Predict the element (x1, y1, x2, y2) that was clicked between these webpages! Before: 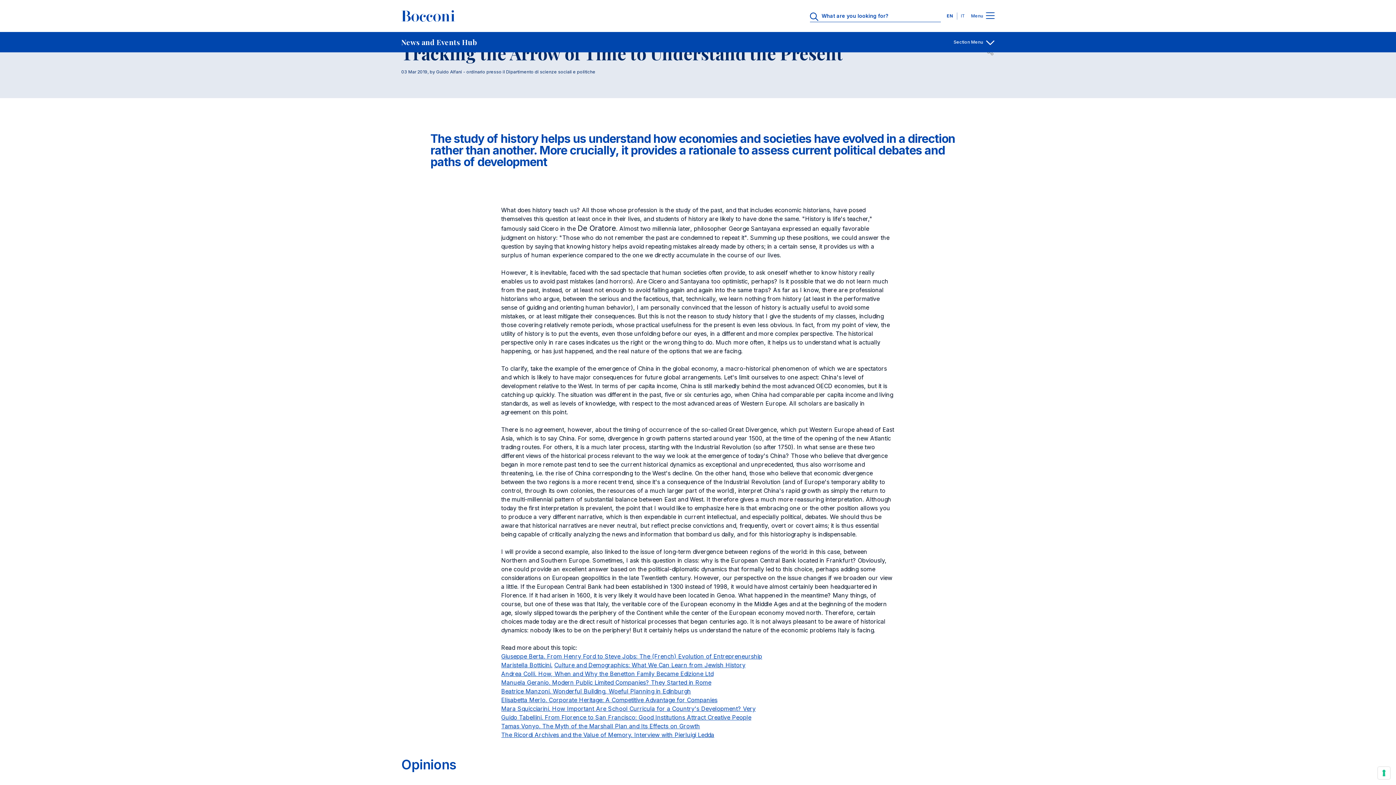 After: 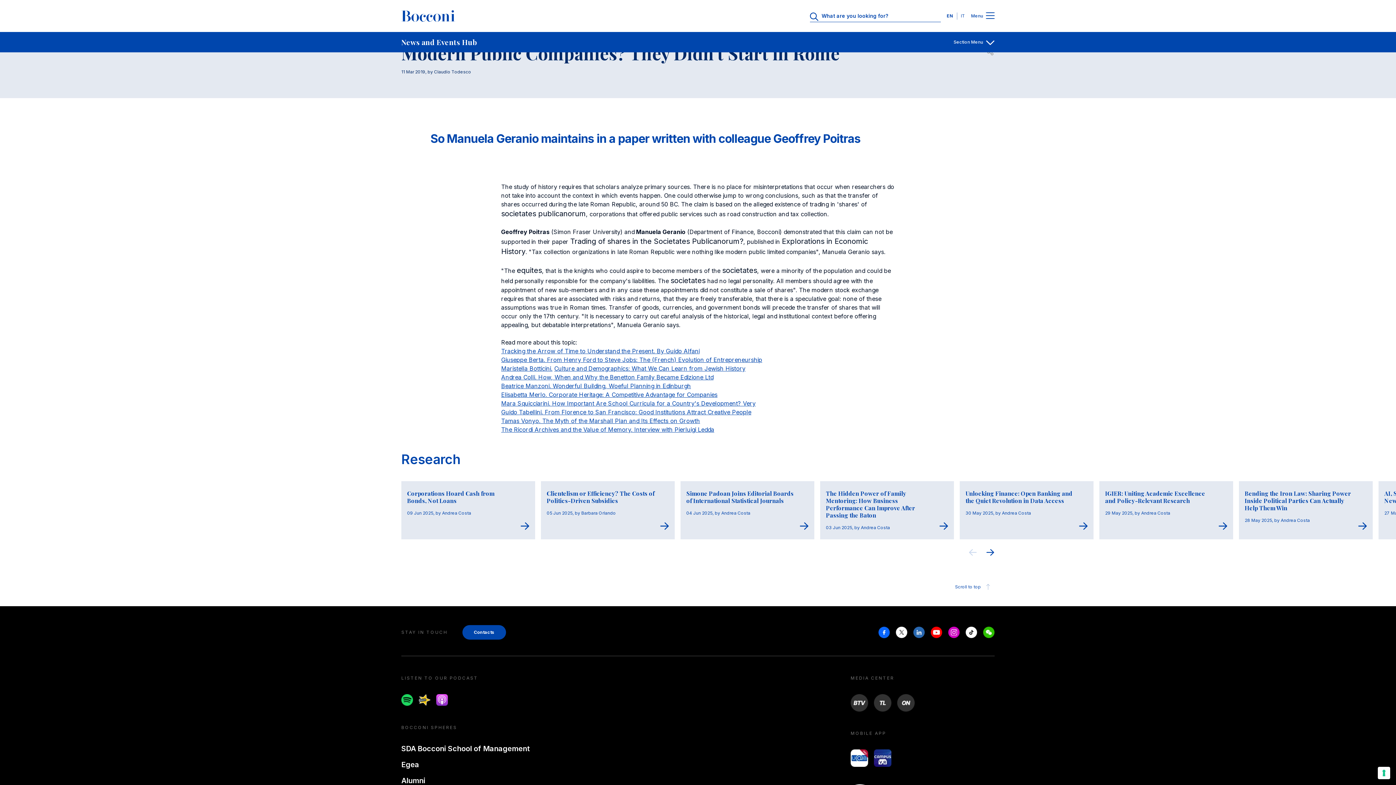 Action: label: Manuela Geranio. Modern Public Limited Companies? They Started in Rome bbox: (501, 679, 711, 686)